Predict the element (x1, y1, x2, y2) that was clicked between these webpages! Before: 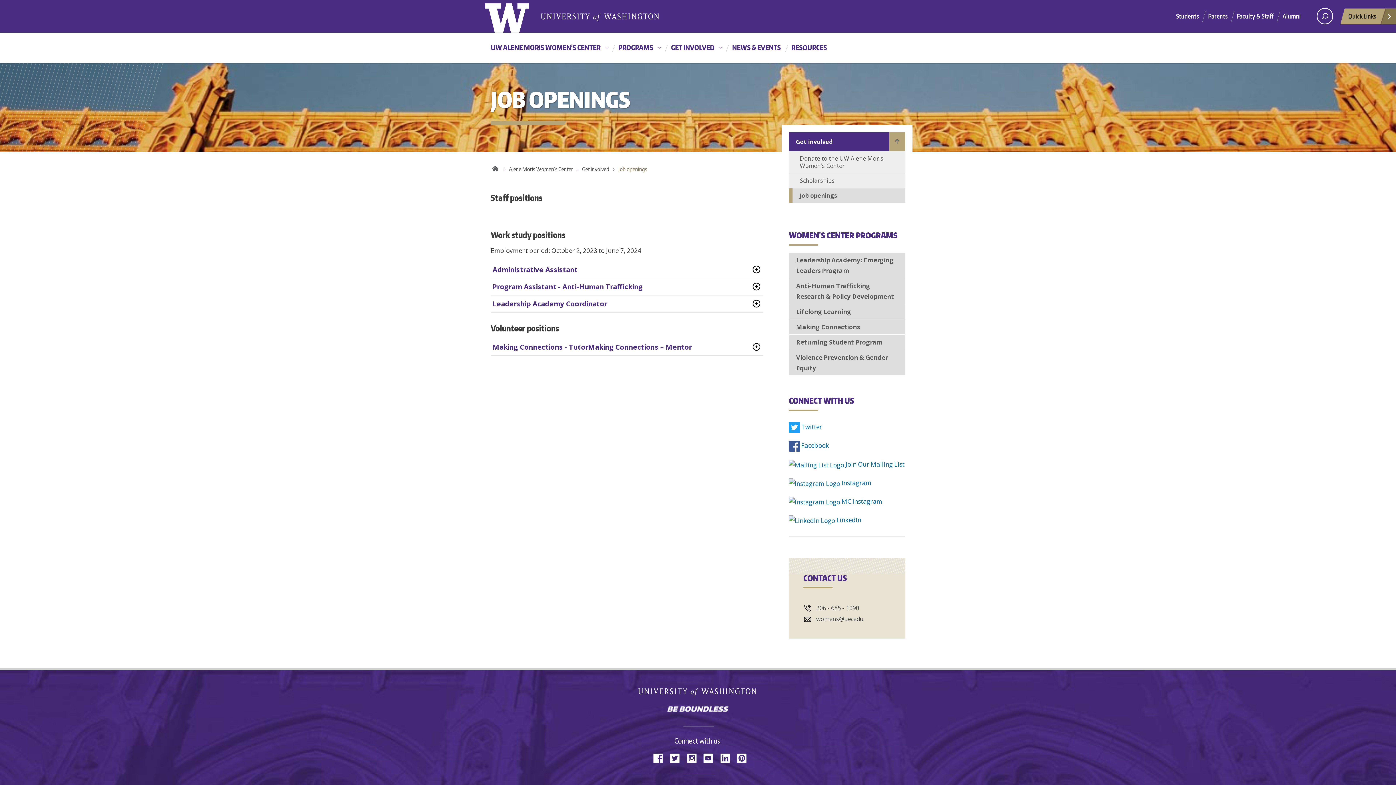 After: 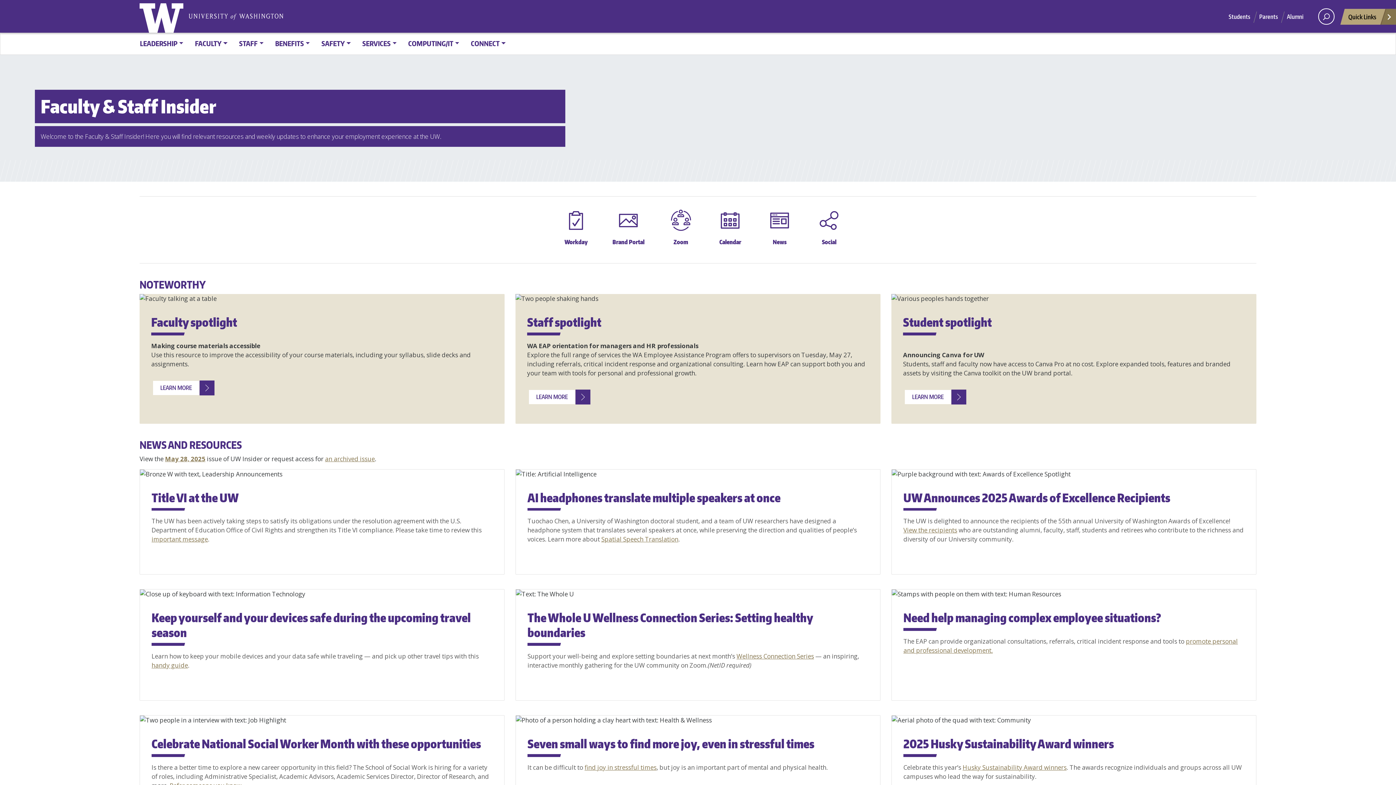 Action: label: Faculty & Staff bbox: (1237, 8, 1282, 25)